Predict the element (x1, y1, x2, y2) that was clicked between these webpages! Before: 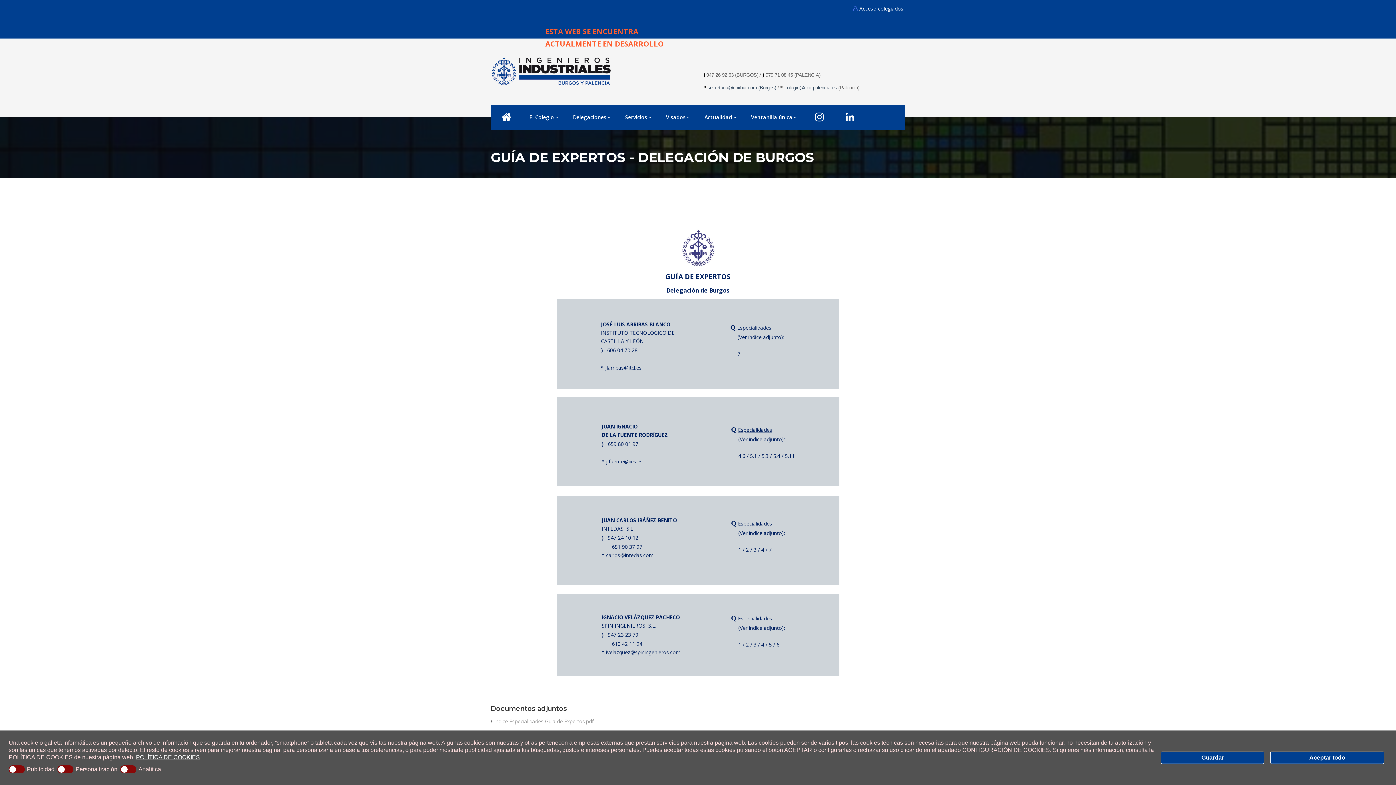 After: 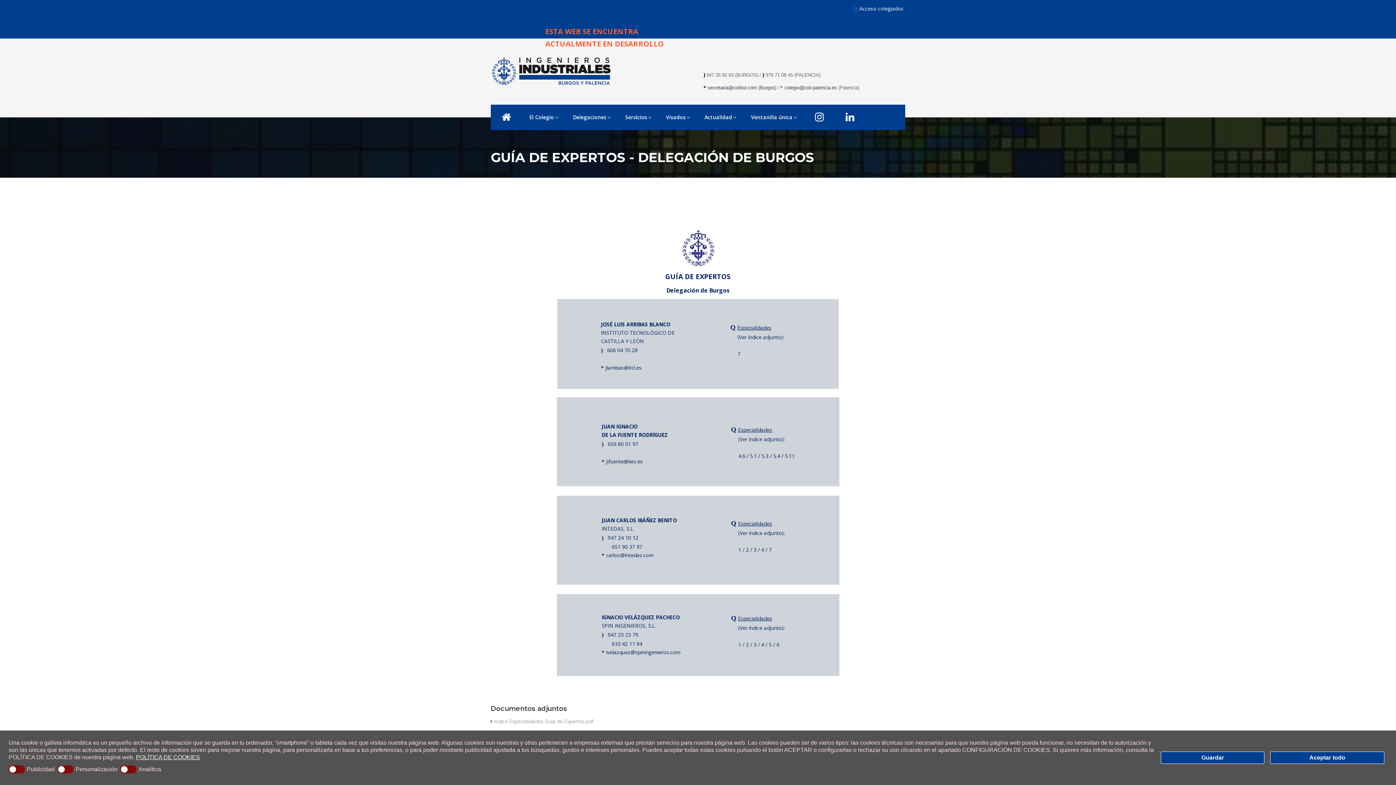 Action: bbox: (784, 85, 837, 90) label: colegio@coii-palencia.es